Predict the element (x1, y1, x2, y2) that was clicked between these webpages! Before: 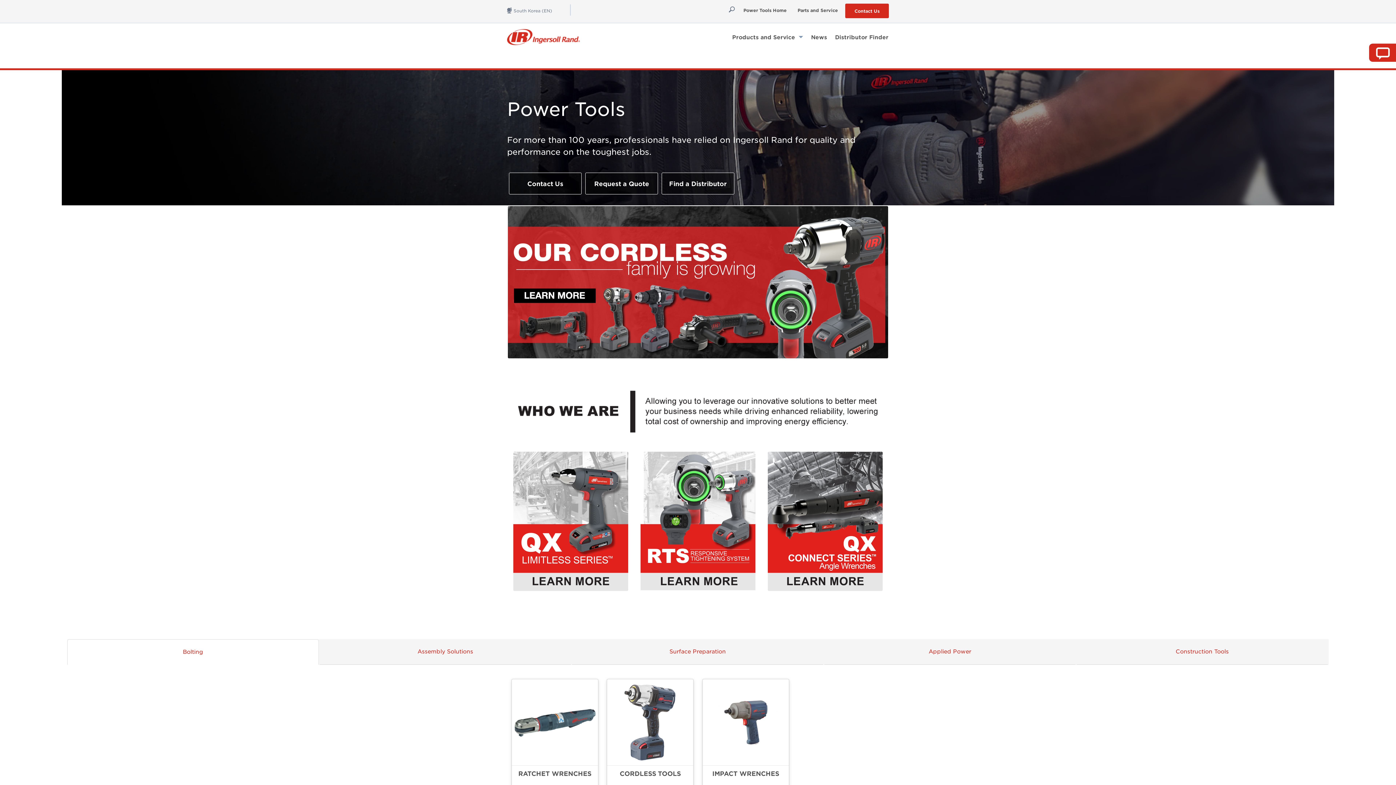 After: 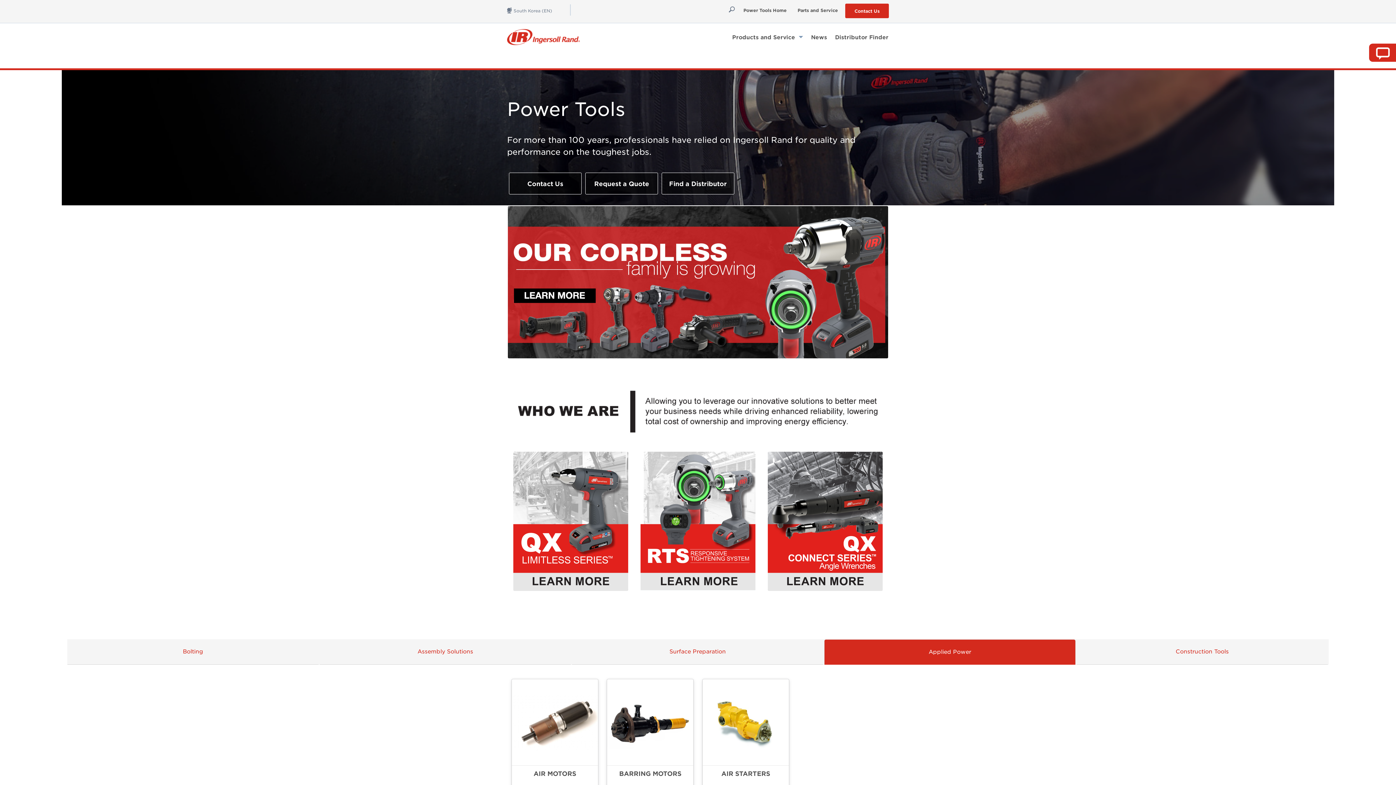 Action: bbox: (824, 639, 1076, 664) label: Applied Power